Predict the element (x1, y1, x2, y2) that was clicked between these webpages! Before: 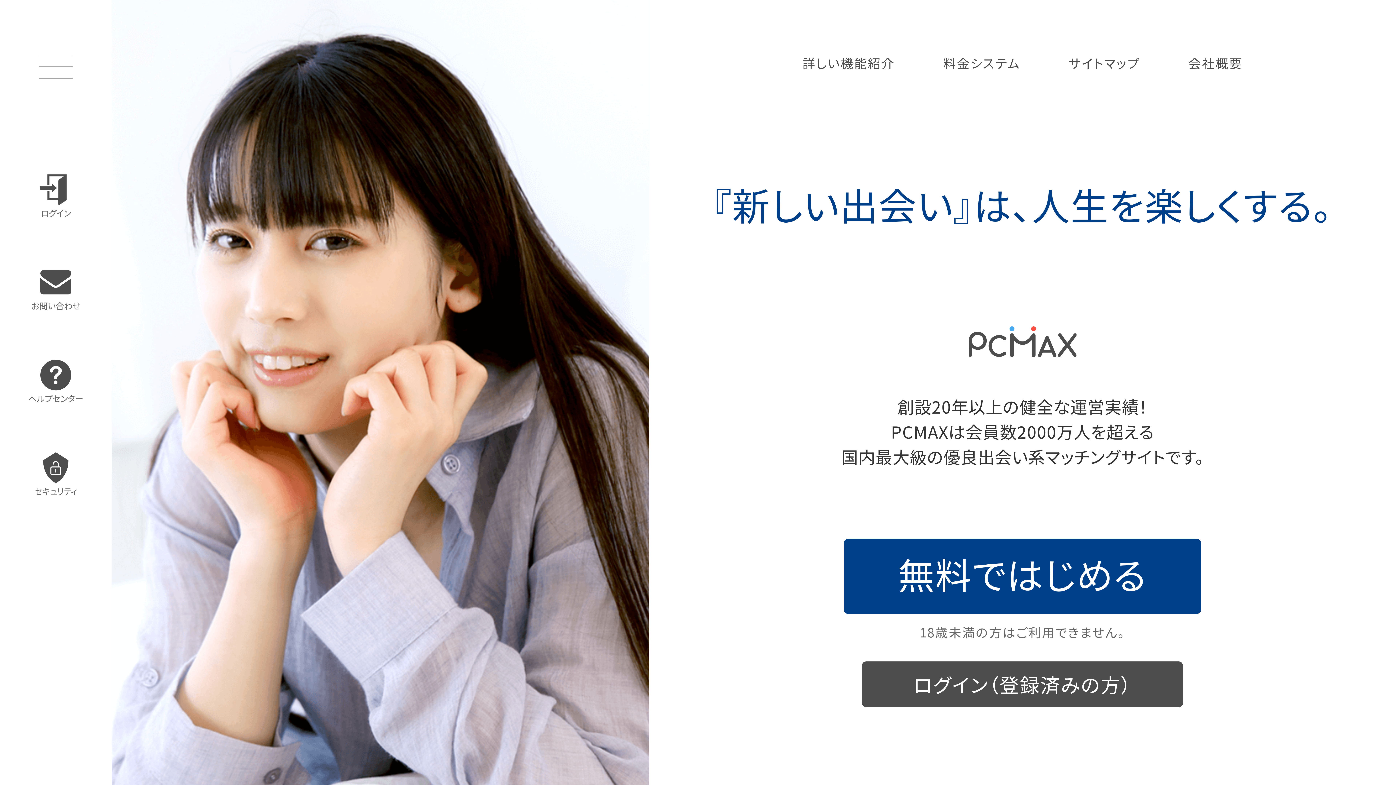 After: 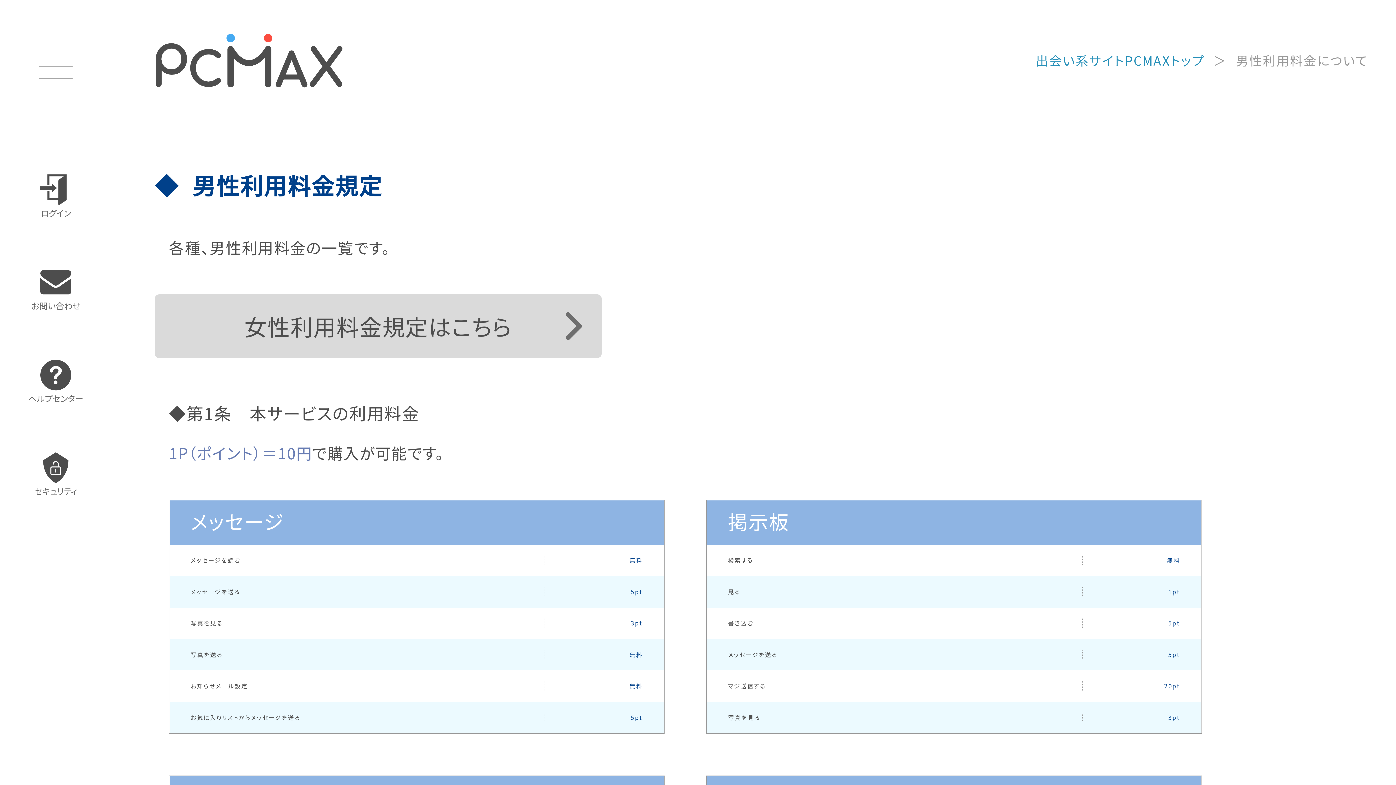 Action: label: 料金システム bbox: (943, 53, 1020, 73)